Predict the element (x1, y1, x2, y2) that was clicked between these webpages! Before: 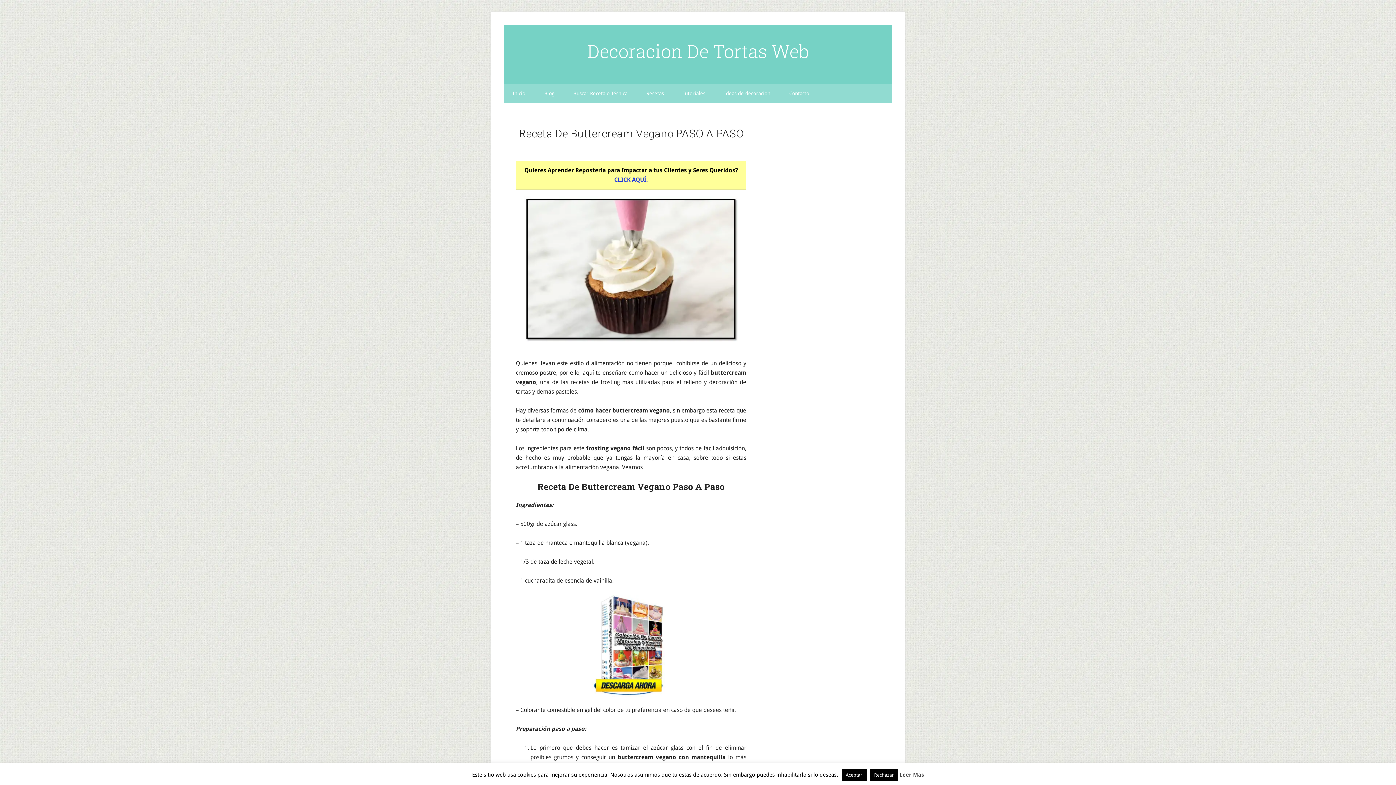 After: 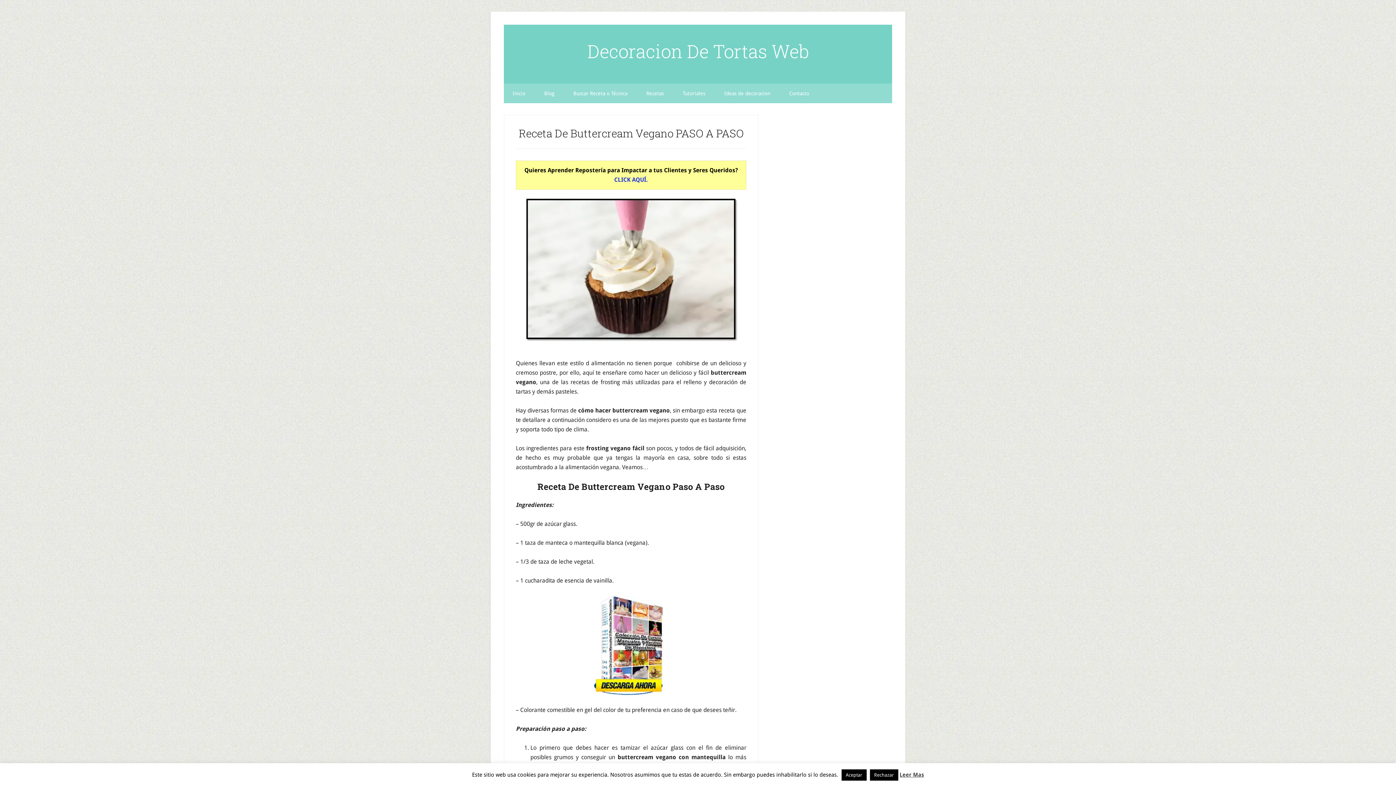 Action: bbox: (516, 595, 746, 697)